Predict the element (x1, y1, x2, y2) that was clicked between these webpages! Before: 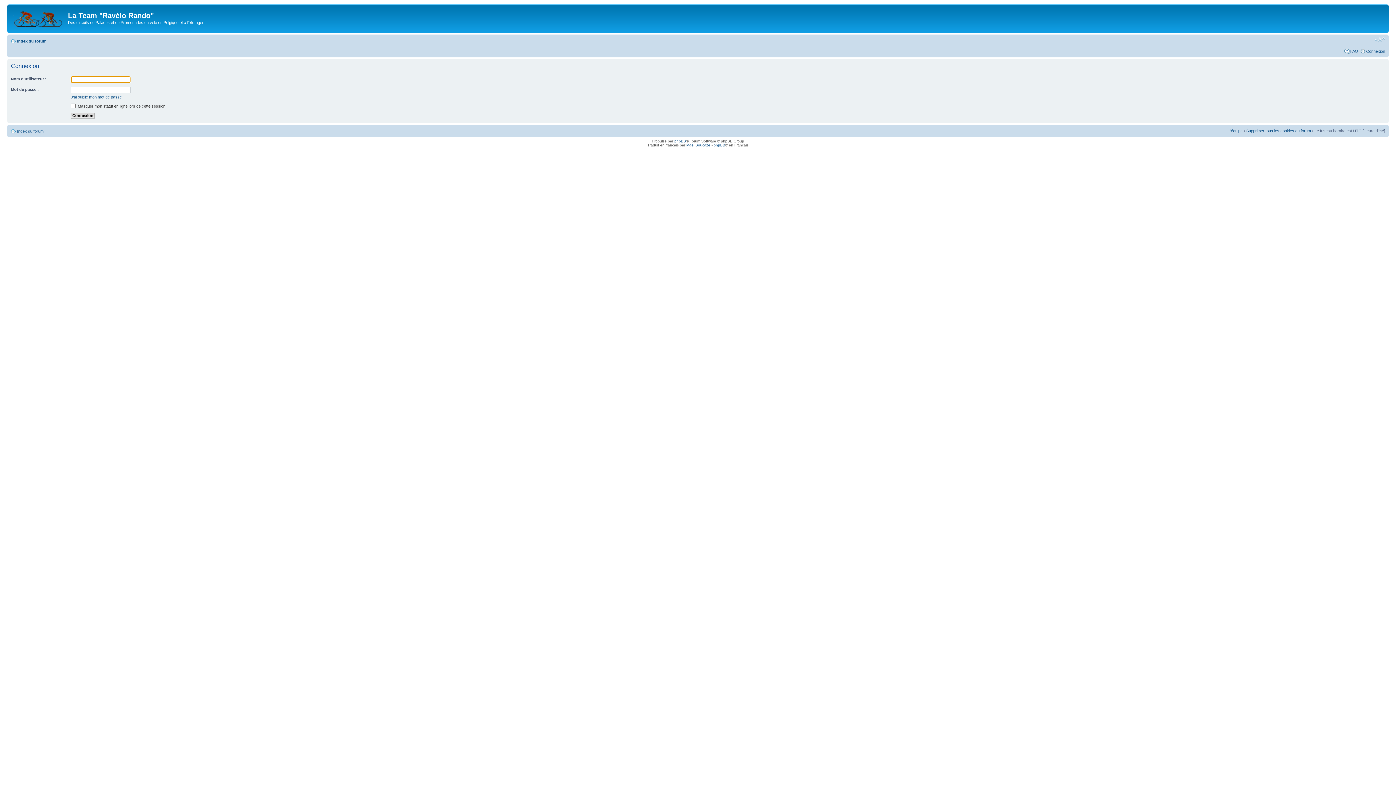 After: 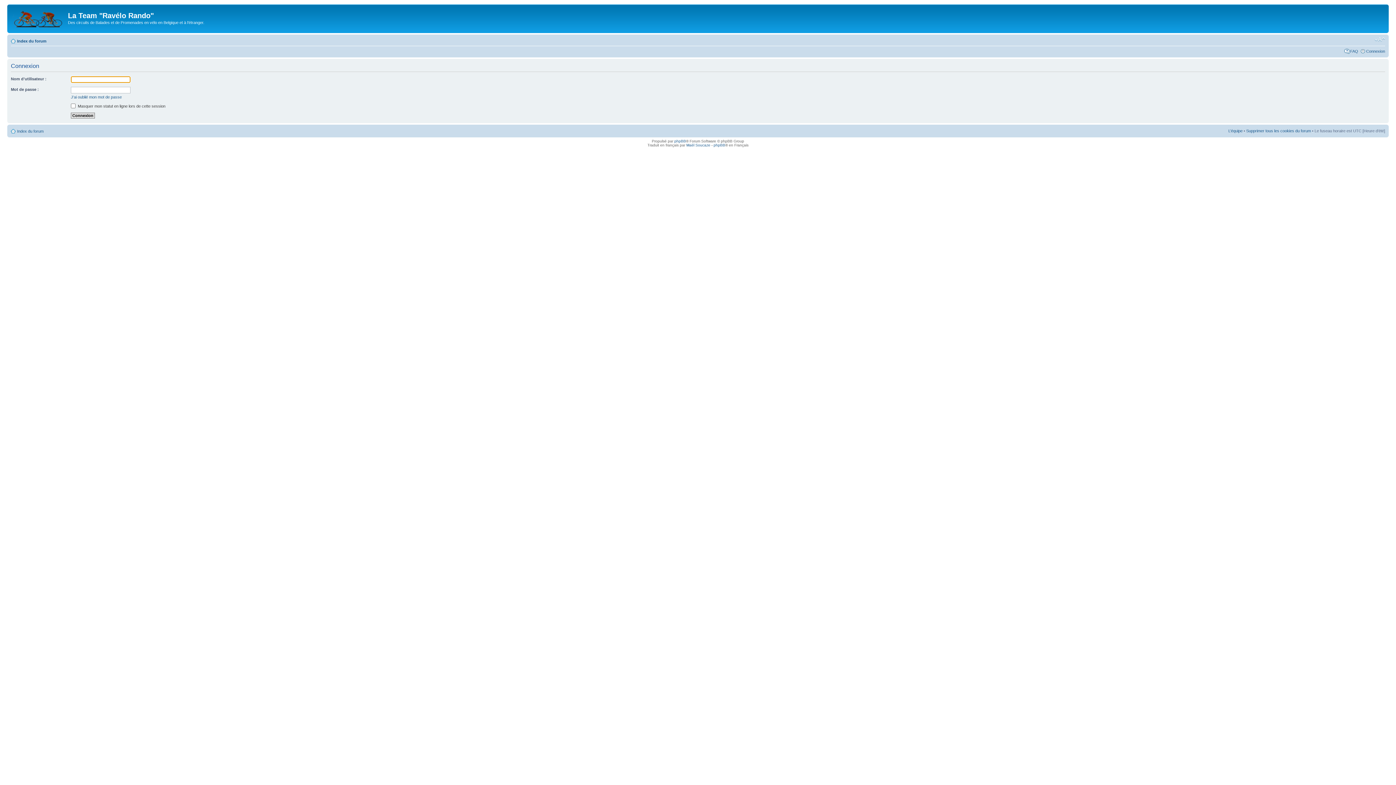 Action: bbox: (1366, 48, 1385, 53) label: Connexion